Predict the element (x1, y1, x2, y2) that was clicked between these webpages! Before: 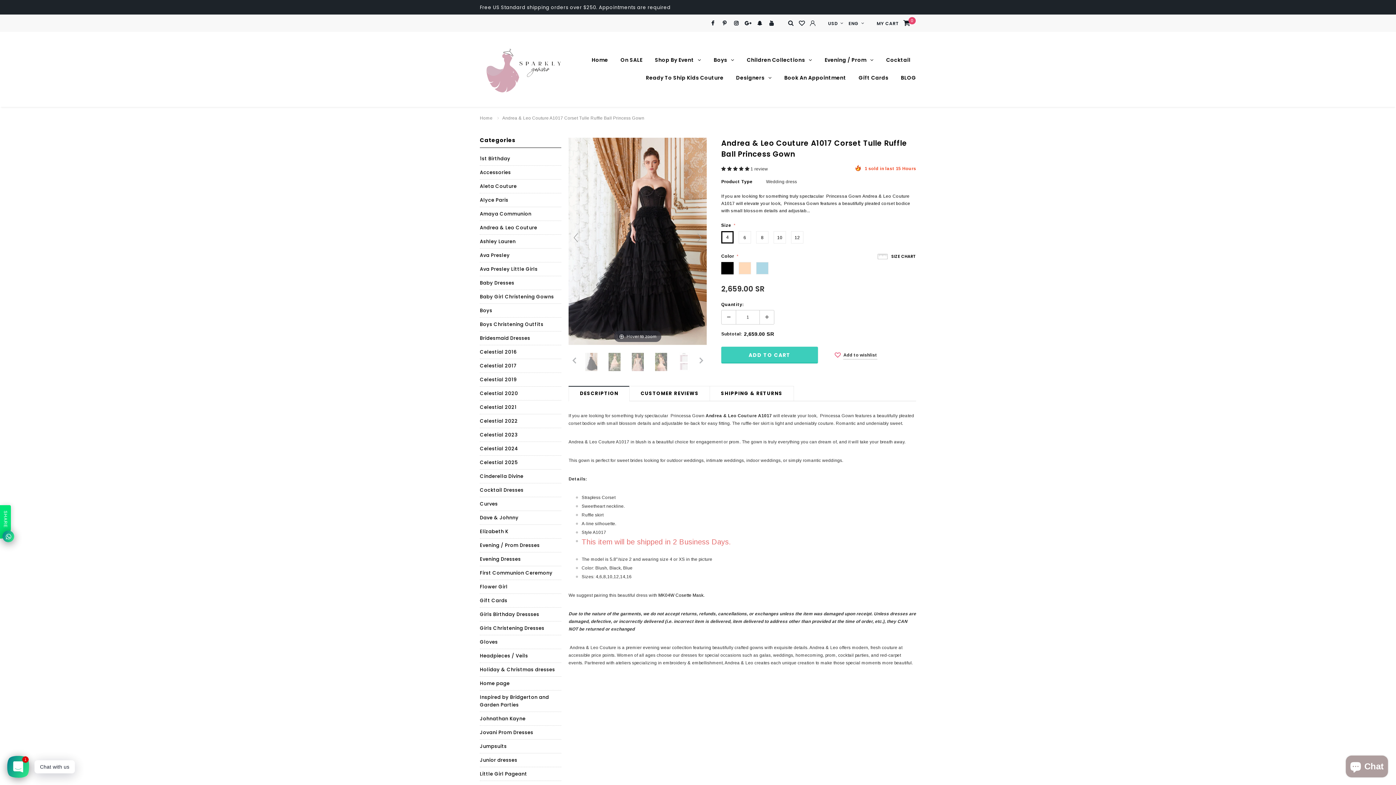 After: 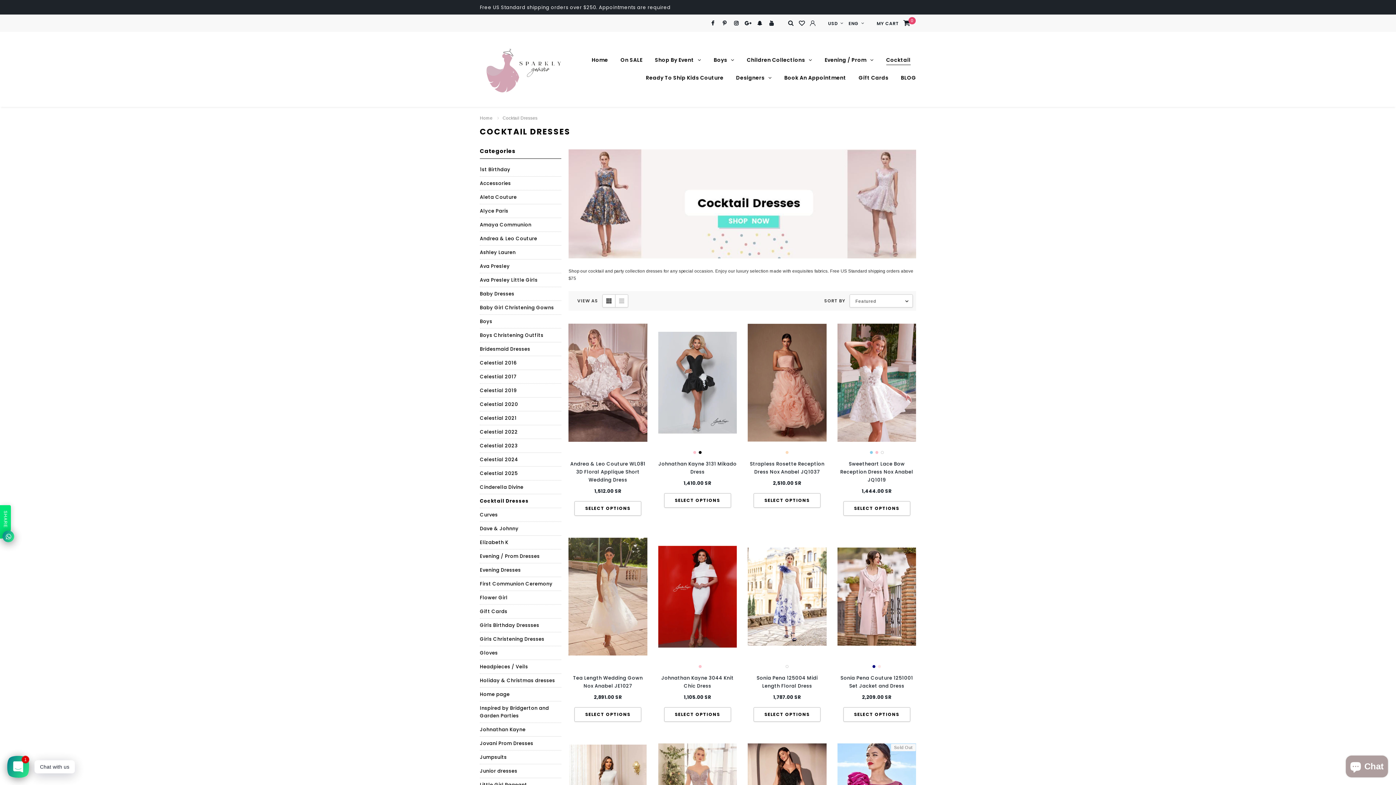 Action: label: Cocktail Dresses bbox: (480, 483, 523, 497)